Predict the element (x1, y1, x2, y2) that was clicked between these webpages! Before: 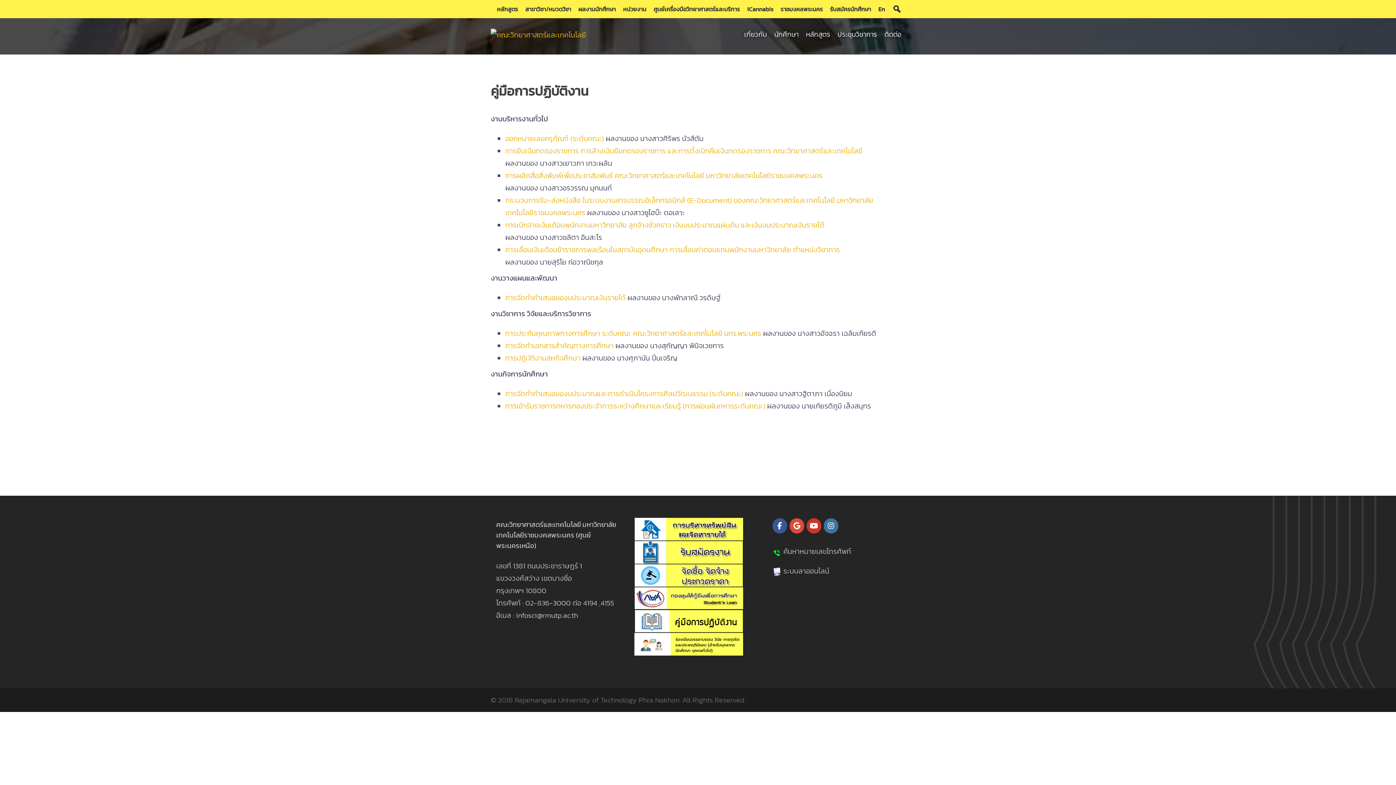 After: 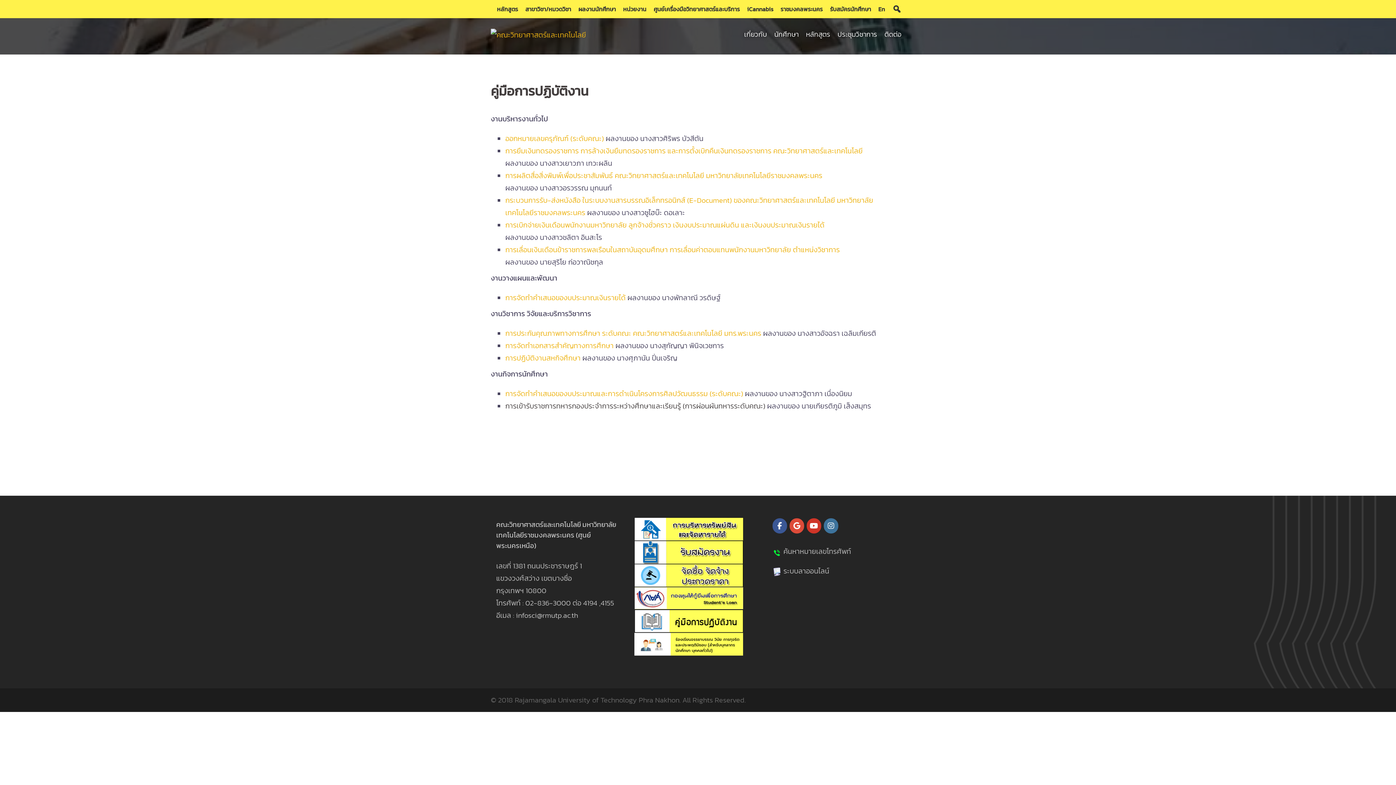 Action: bbox: (505, 400, 765, 411) label: การเข้ารับราชการทหารกองประจำการระหว่างศึกษาและเรียนรู้ (การผ่อนผันทหารระดับคณะ)